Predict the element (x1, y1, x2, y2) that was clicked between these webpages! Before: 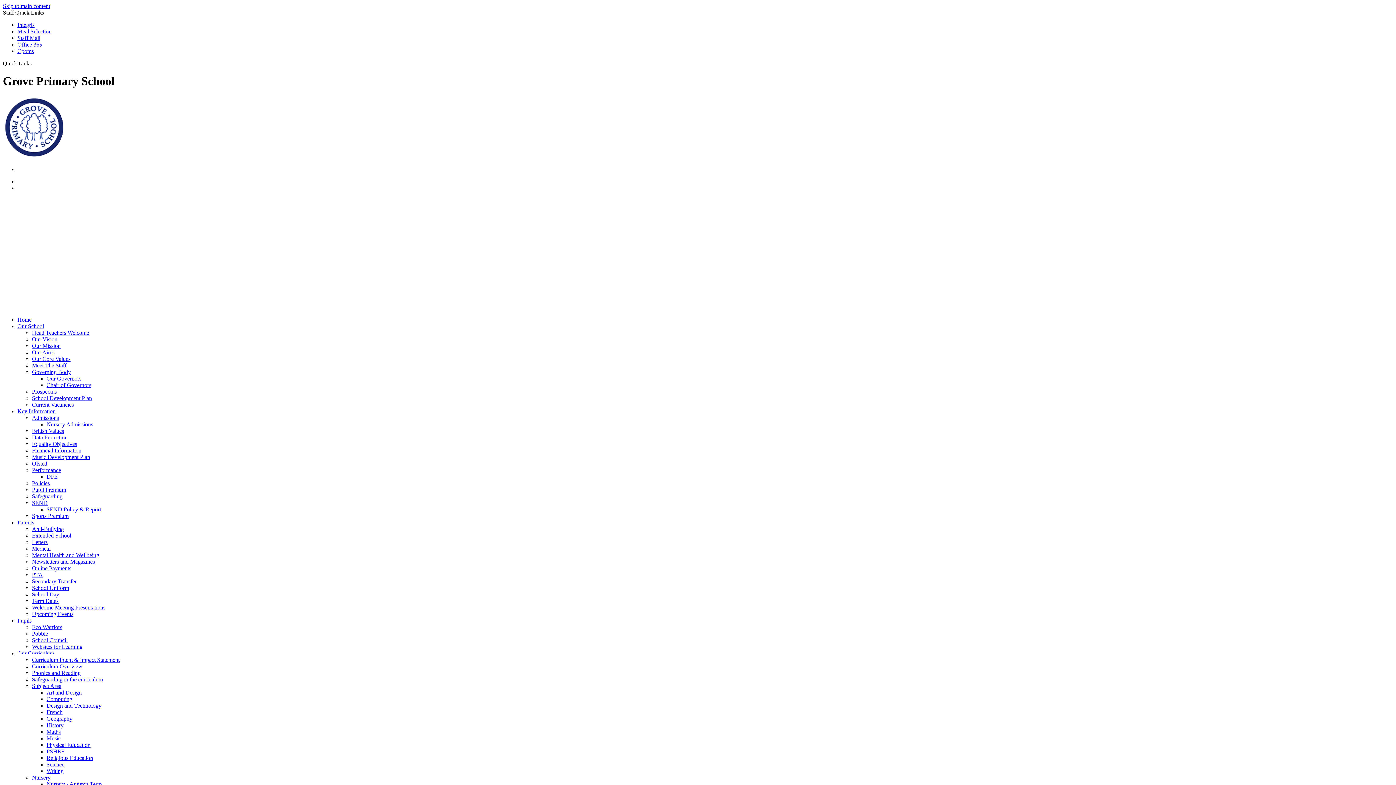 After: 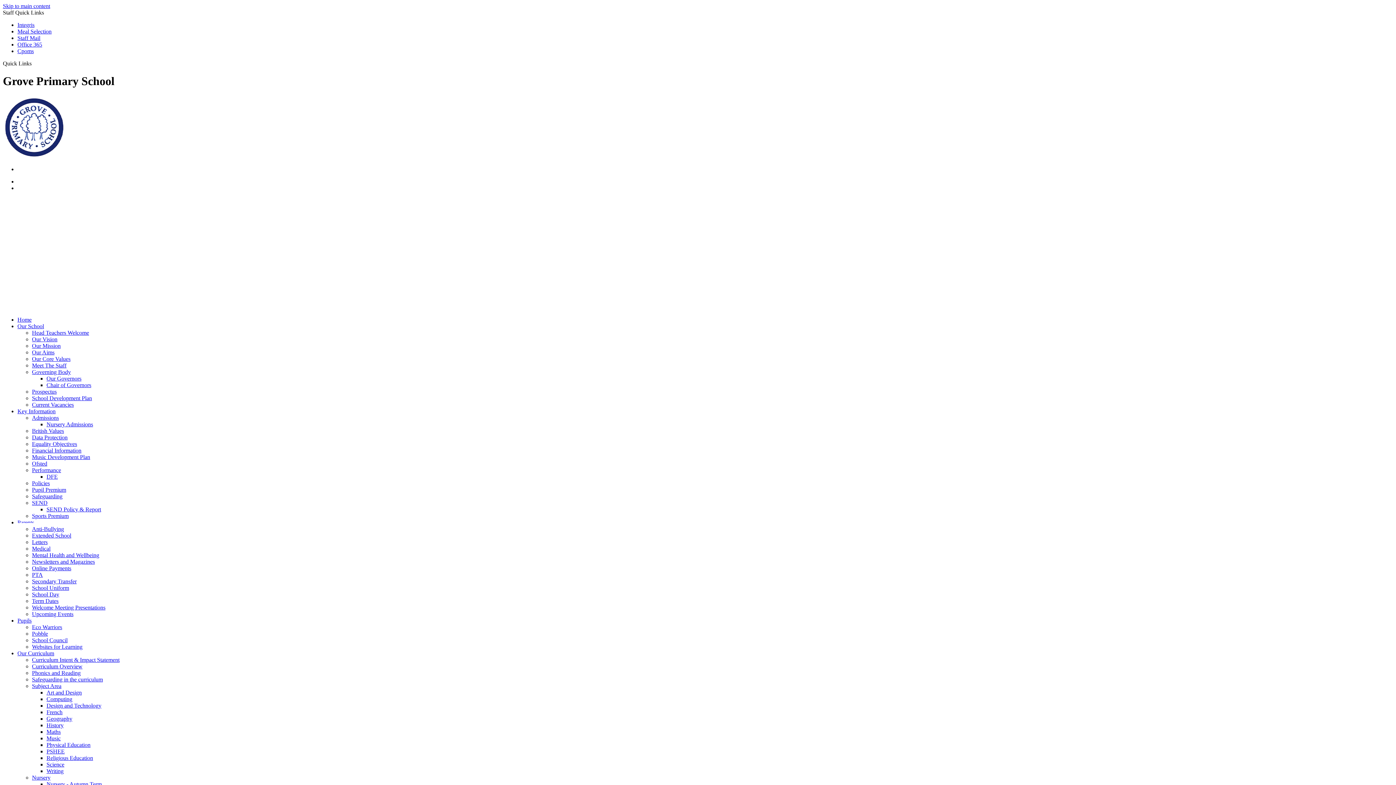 Action: bbox: (32, 585, 69, 591) label: School Uniform